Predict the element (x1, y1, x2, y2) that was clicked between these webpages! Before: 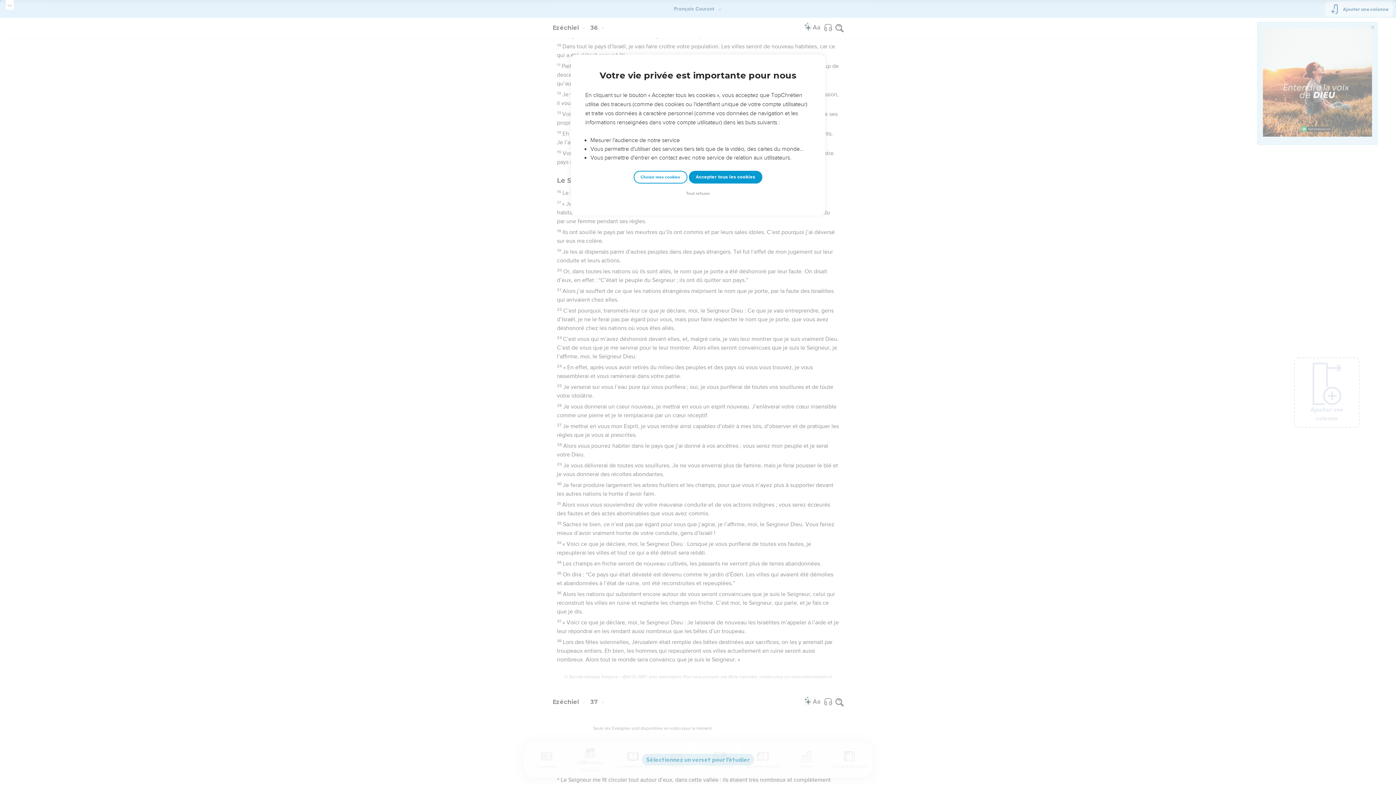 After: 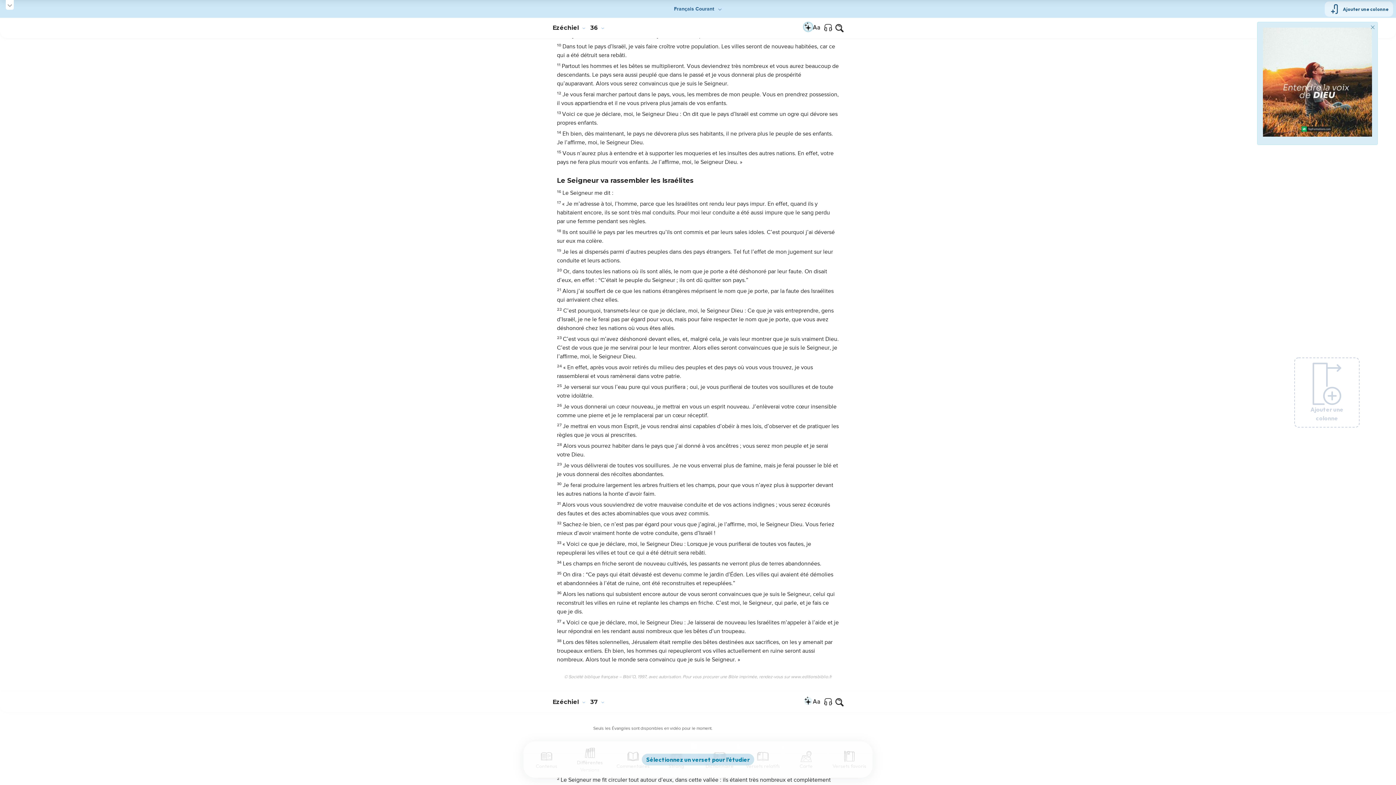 Action: bbox: (688, 170, 762, 183) label: Accepter tous les cookies